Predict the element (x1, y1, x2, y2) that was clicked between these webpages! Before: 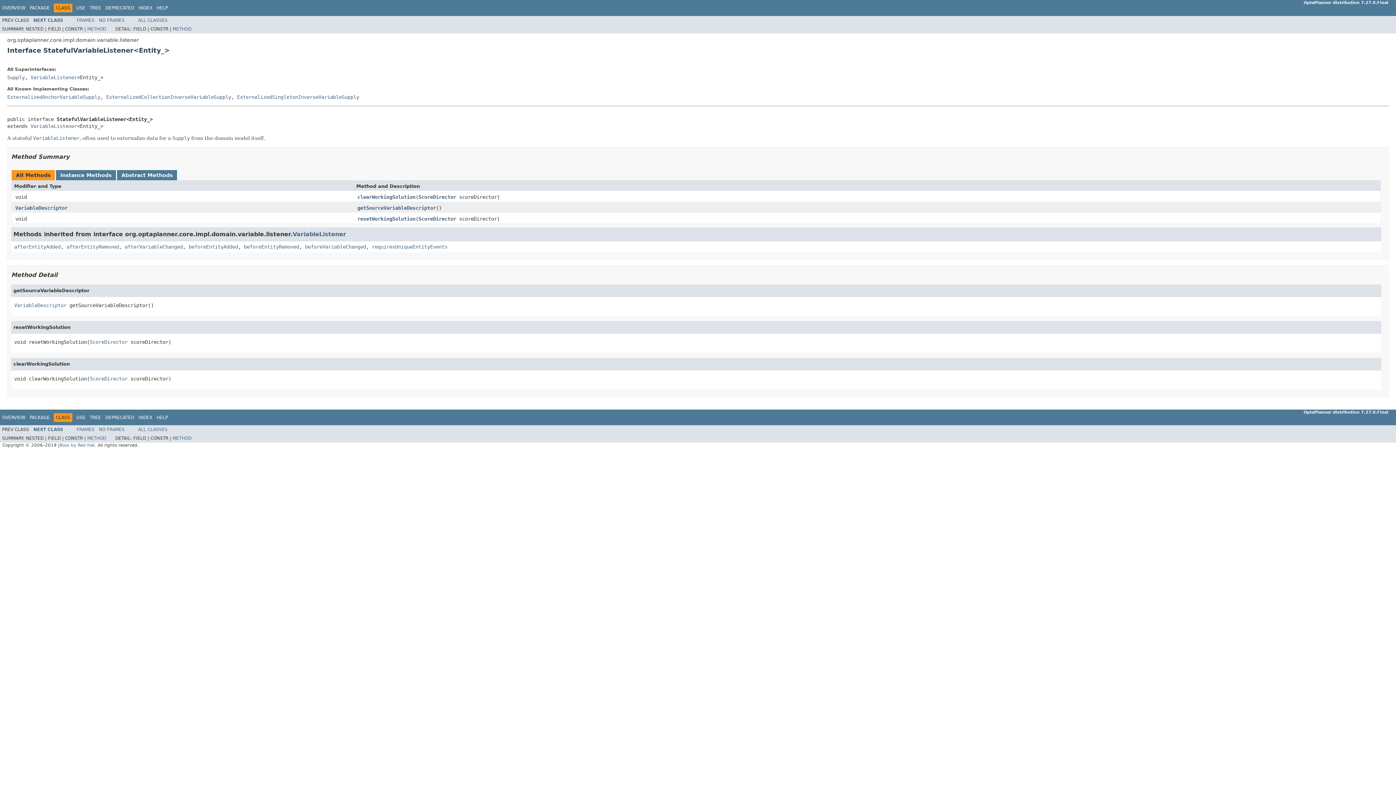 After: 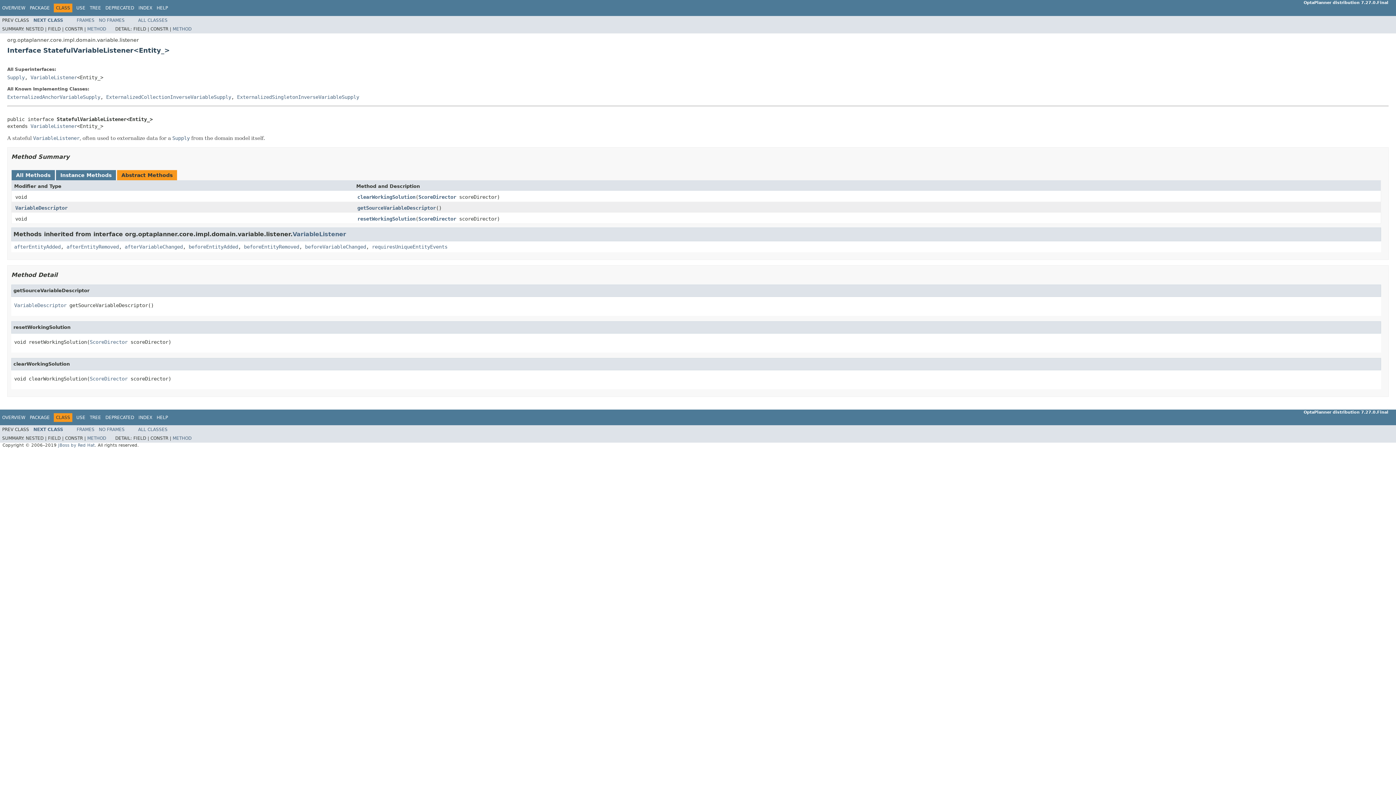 Action: label: Abstract Methods bbox: (121, 172, 172, 178)